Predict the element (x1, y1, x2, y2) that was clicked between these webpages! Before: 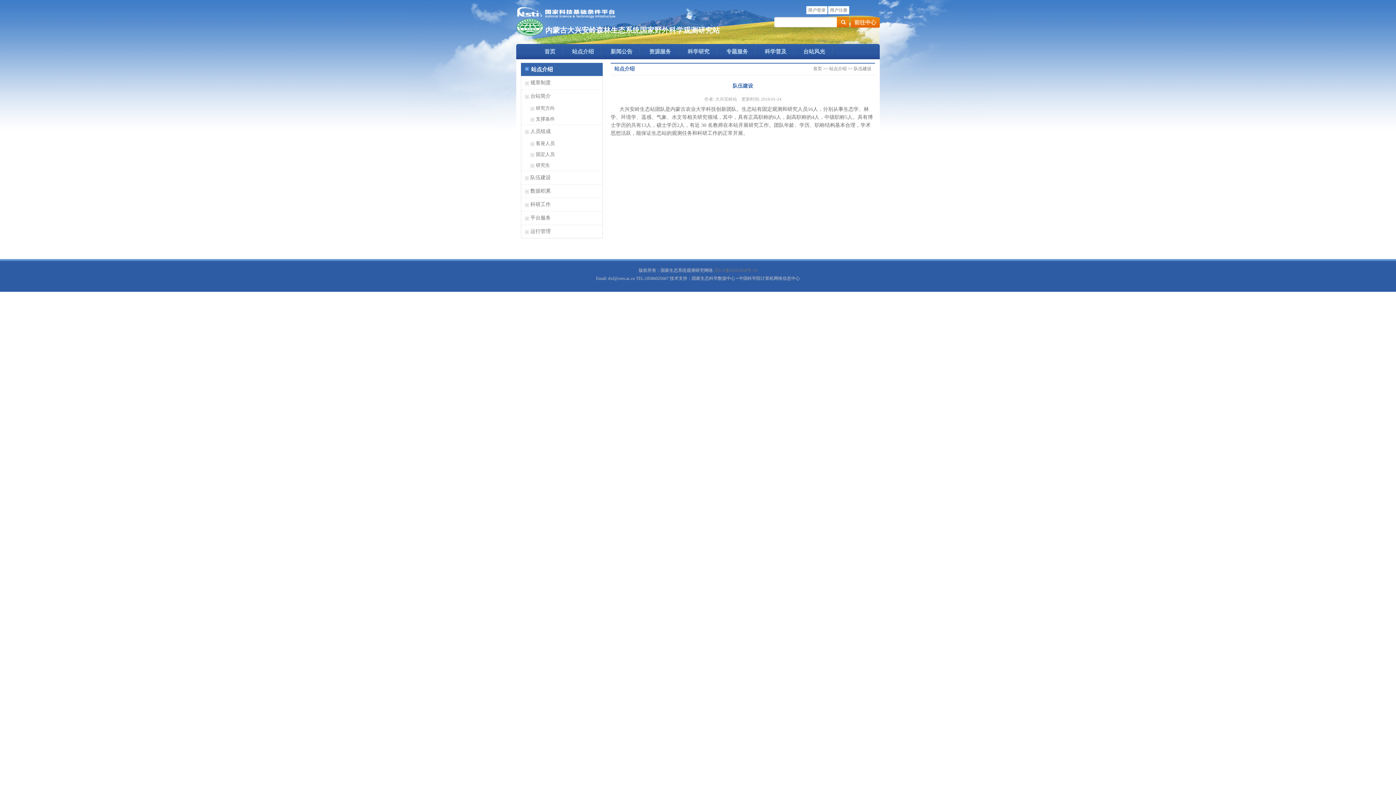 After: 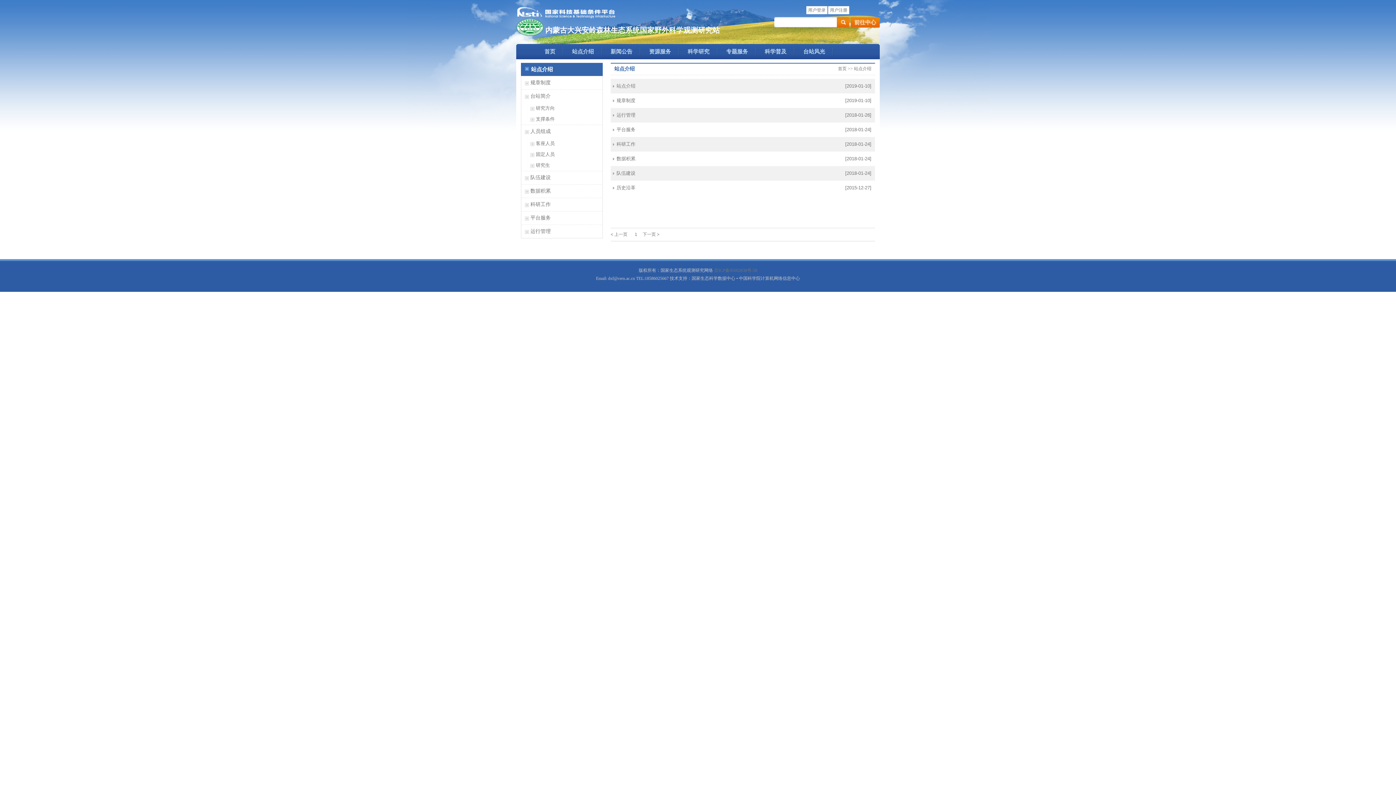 Action: label: 站点介绍 bbox: (829, 66, 846, 71)